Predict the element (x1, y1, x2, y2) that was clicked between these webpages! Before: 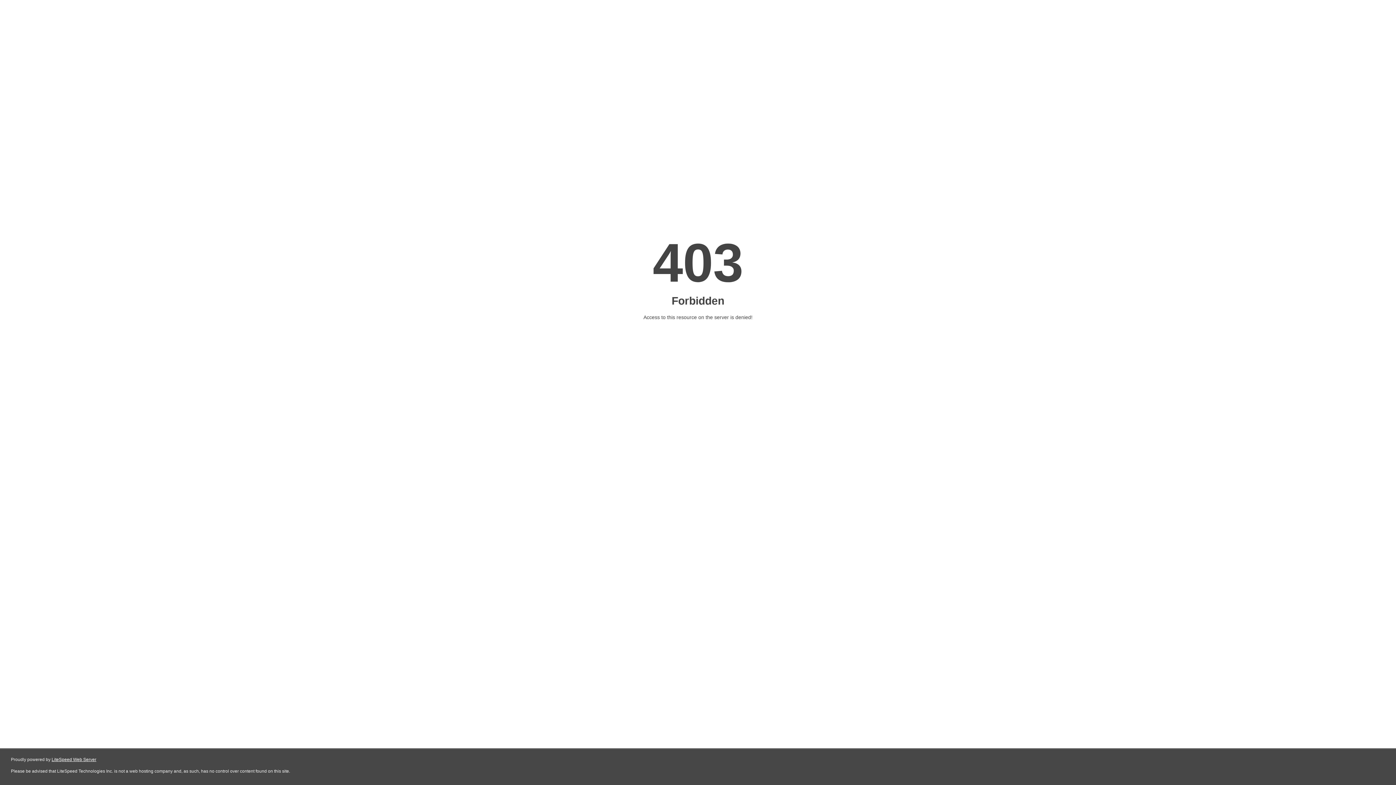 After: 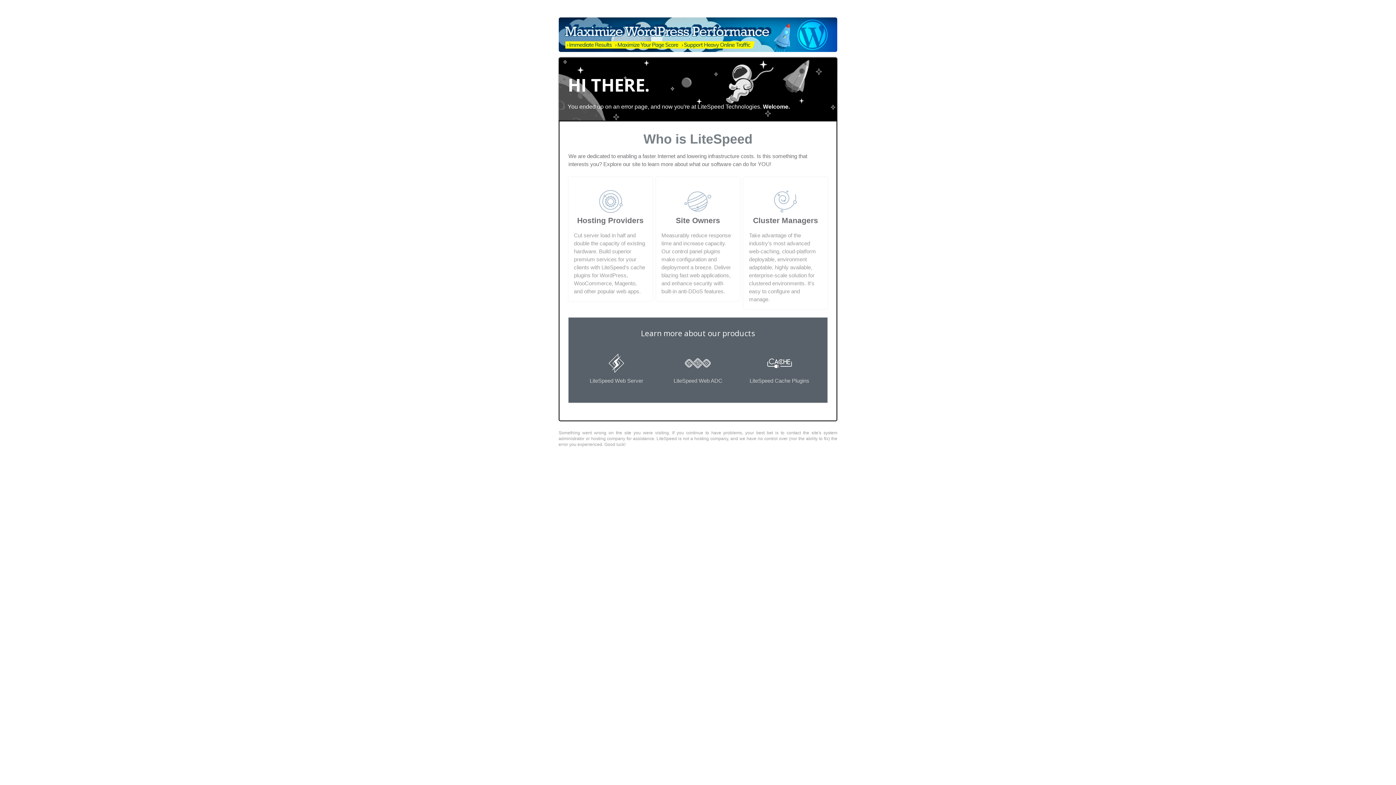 Action: bbox: (51, 757, 96, 762) label: LiteSpeed Web Server